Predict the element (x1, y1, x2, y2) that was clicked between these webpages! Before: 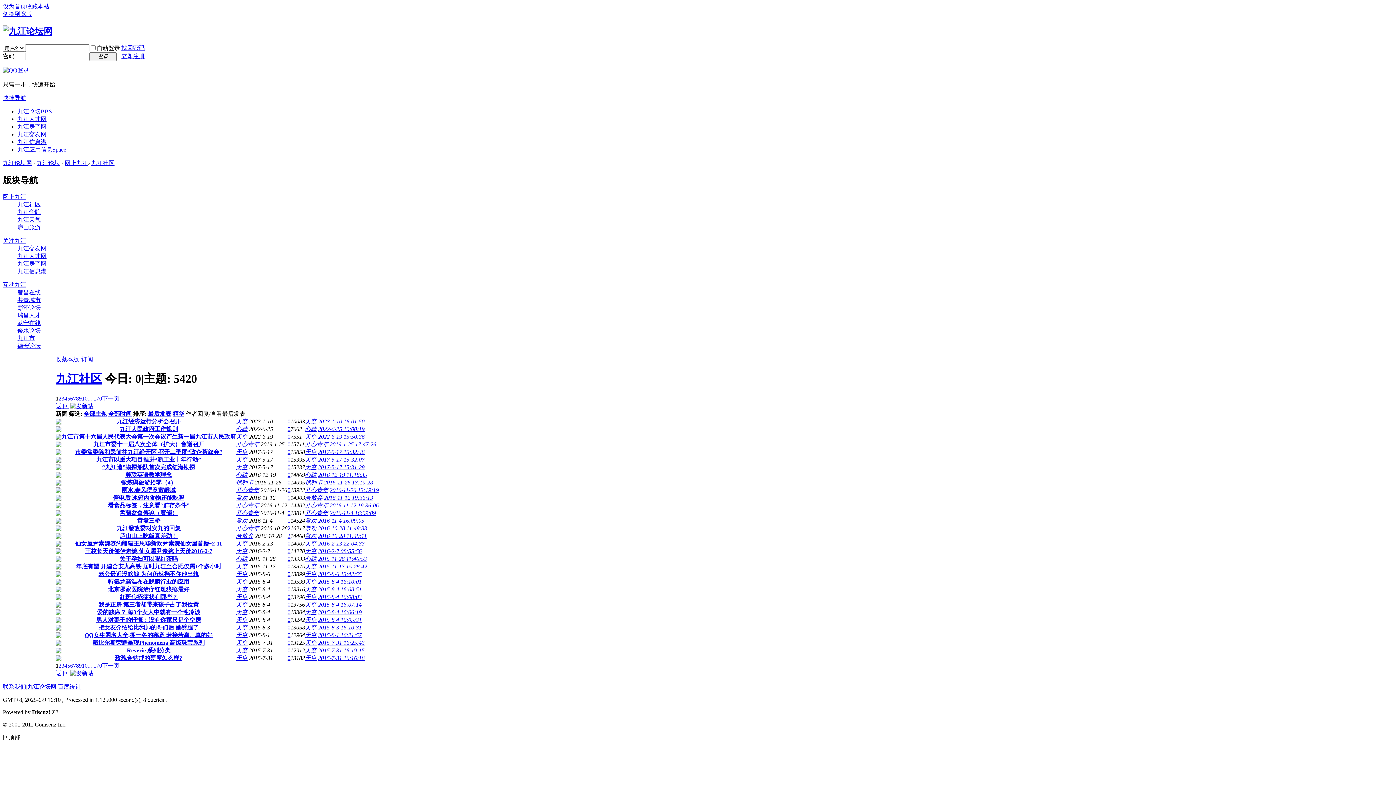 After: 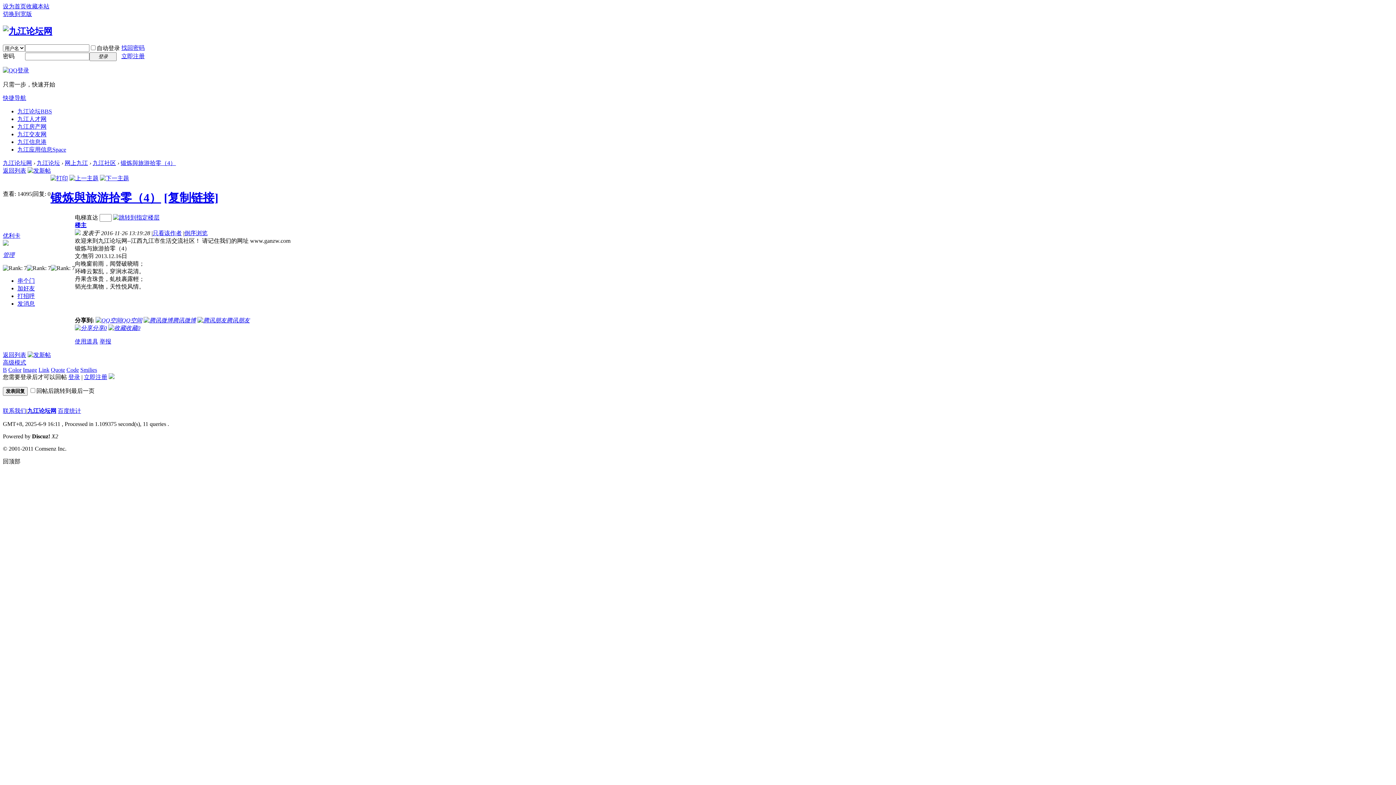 Action: bbox: (121, 479, 176, 485) label: 锻炼與旅游拾零（4）